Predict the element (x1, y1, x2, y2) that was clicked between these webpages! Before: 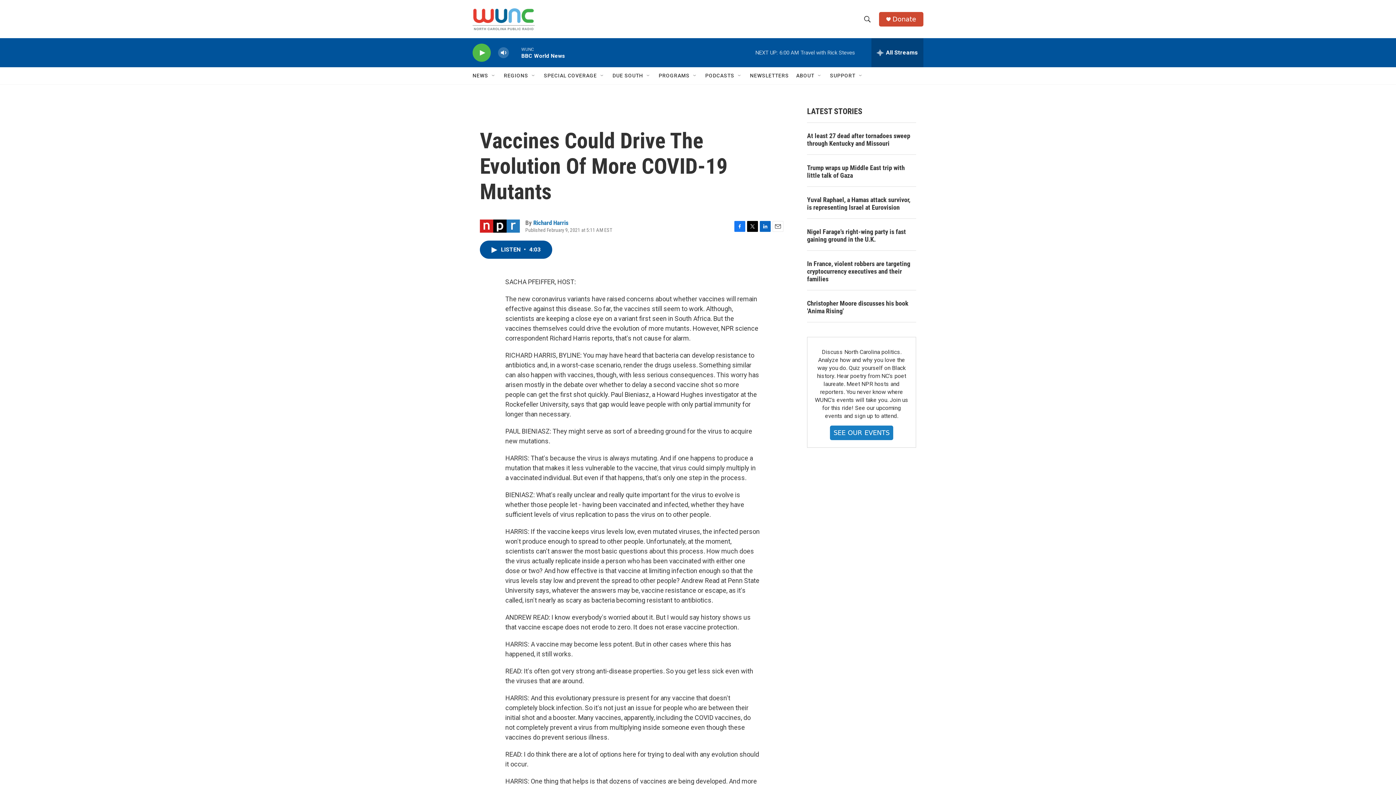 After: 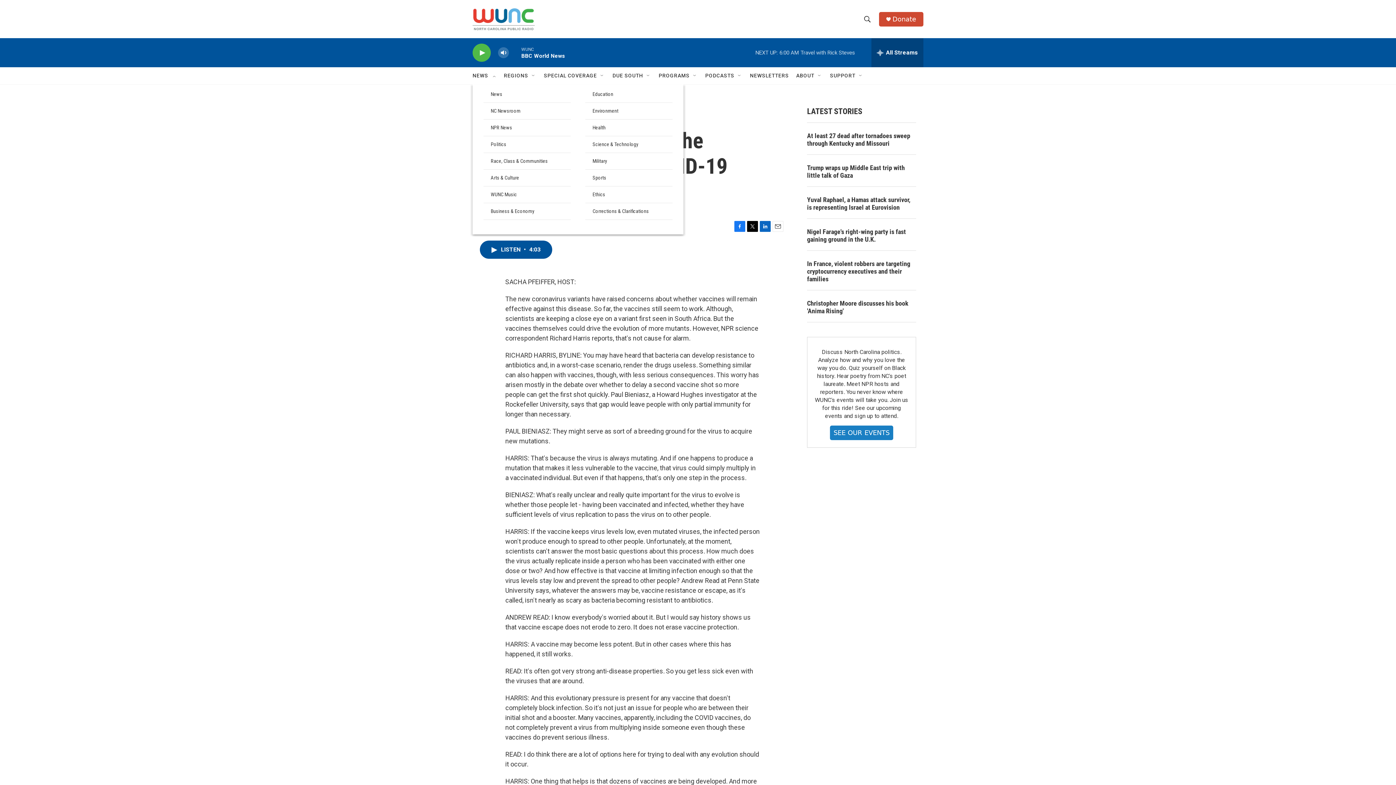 Action: bbox: (490, 72, 496, 78) label: Open Sub Navigation